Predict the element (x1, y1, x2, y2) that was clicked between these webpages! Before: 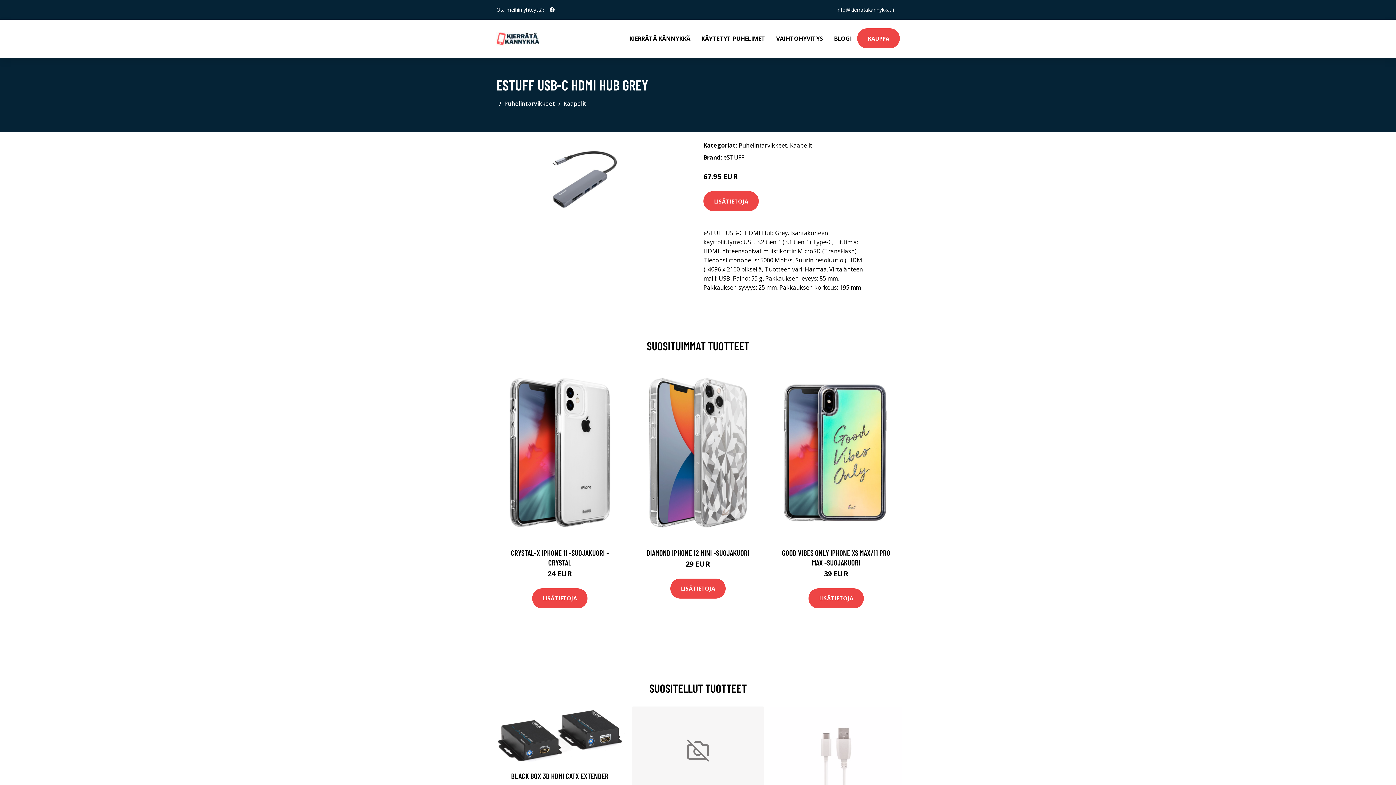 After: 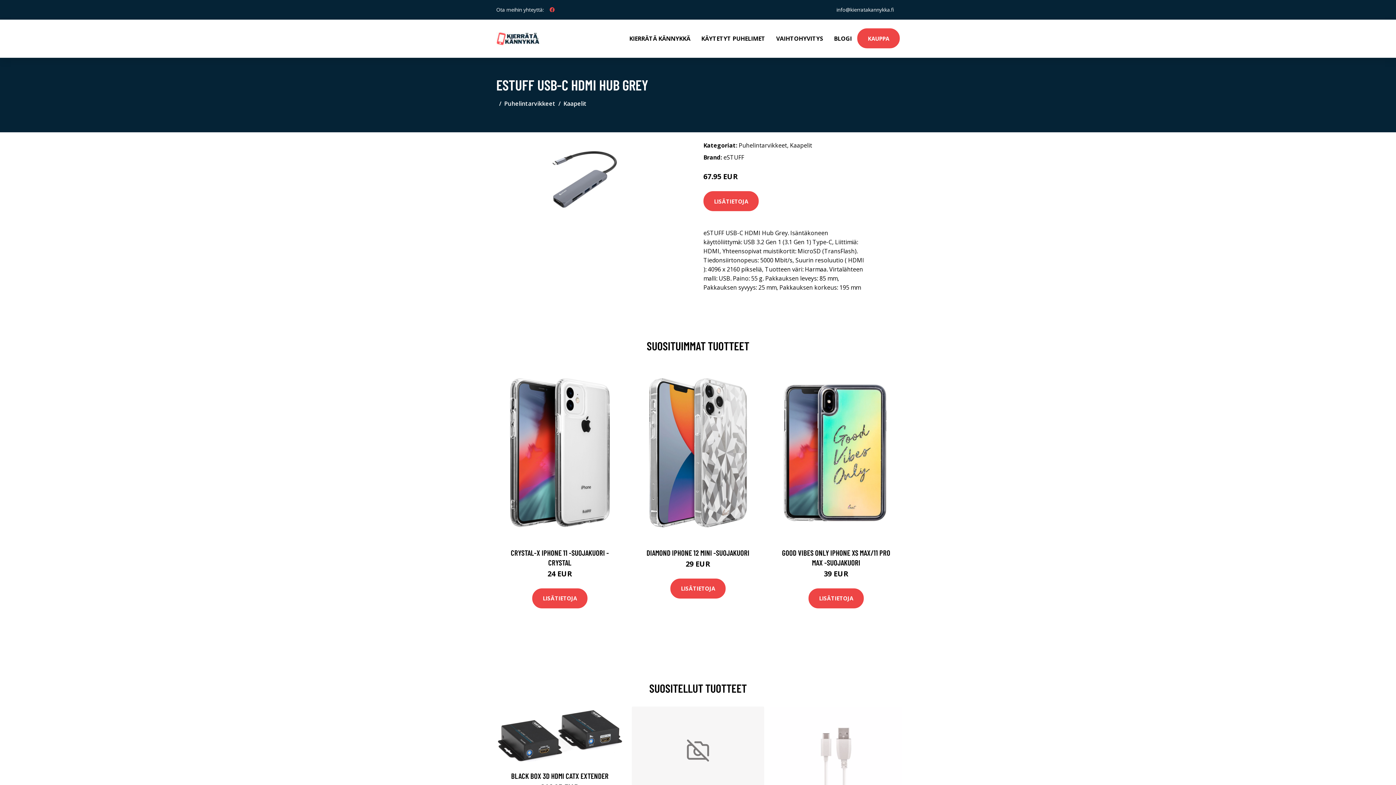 Action: label: social profile bbox: (546, 2, 557, 16)